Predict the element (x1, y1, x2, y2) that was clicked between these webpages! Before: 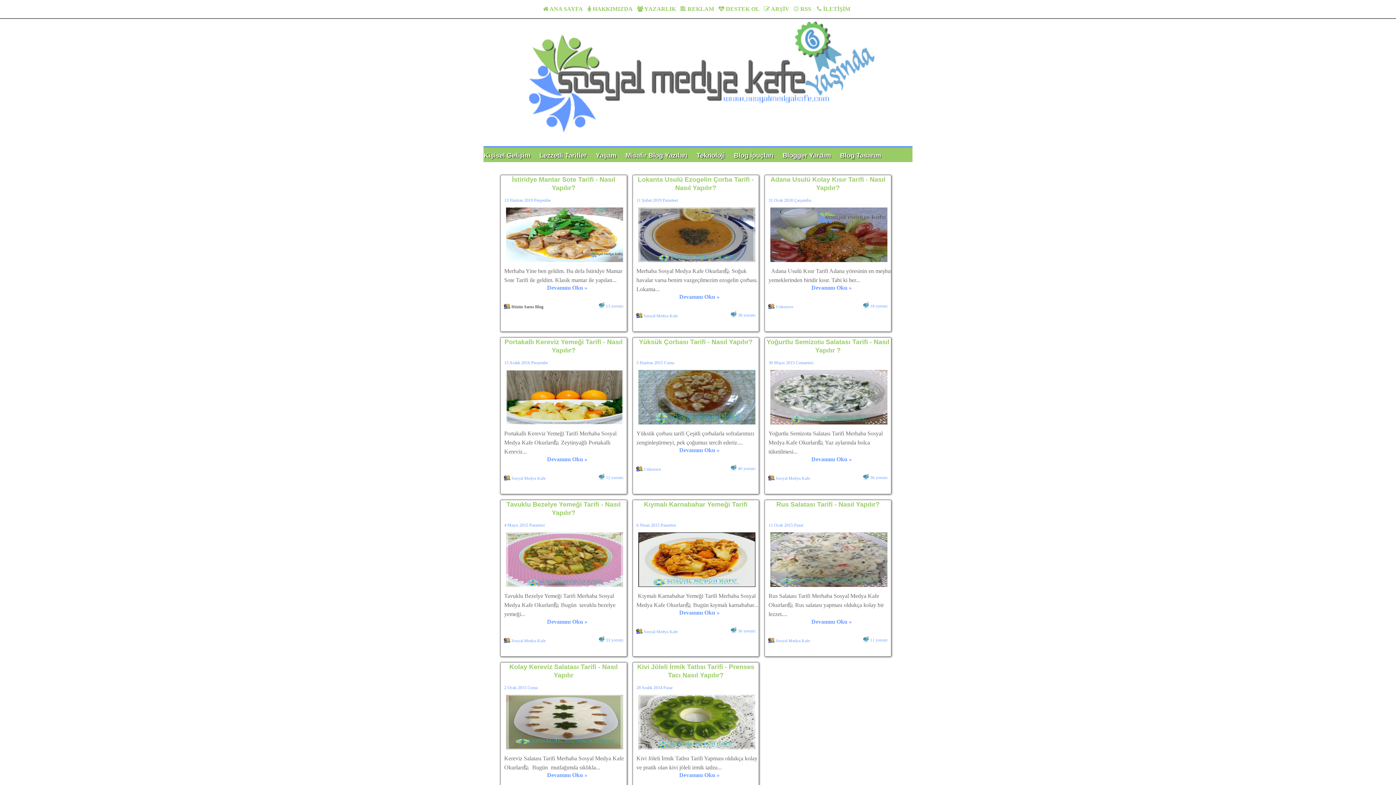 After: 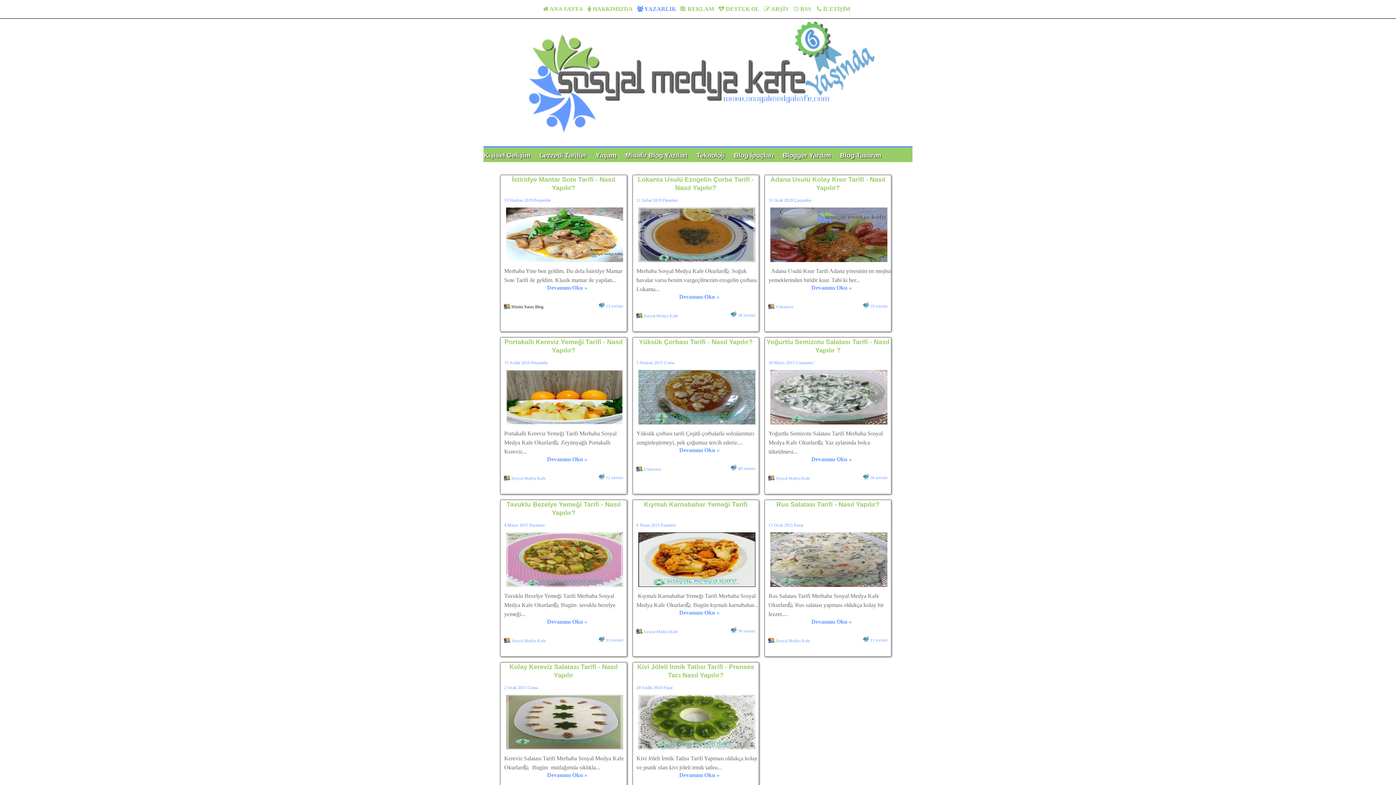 Action: label:  YAZARLIK bbox: (635, 4, 677, 13)